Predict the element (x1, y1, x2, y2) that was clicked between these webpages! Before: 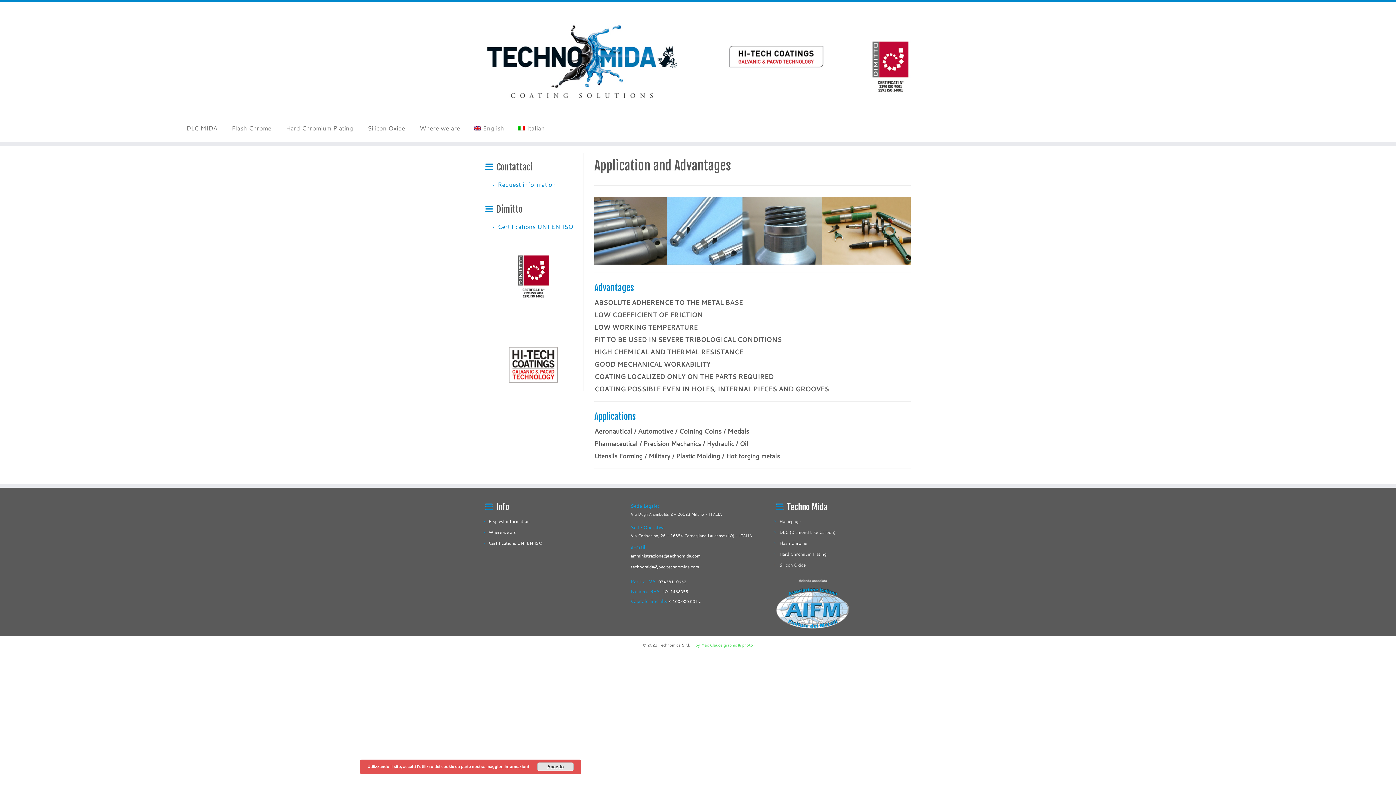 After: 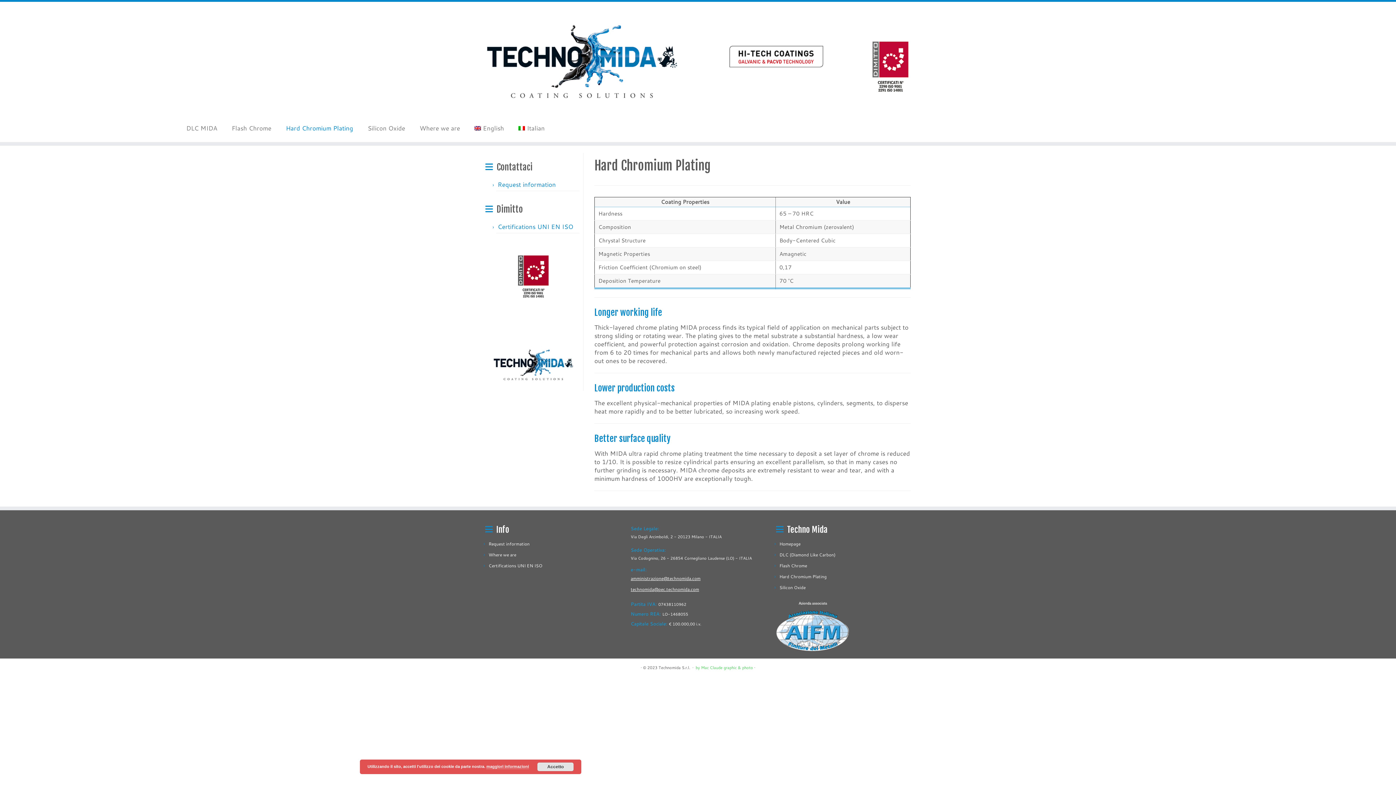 Action: bbox: (278, 122, 360, 133) label: Hard Chromium Plating